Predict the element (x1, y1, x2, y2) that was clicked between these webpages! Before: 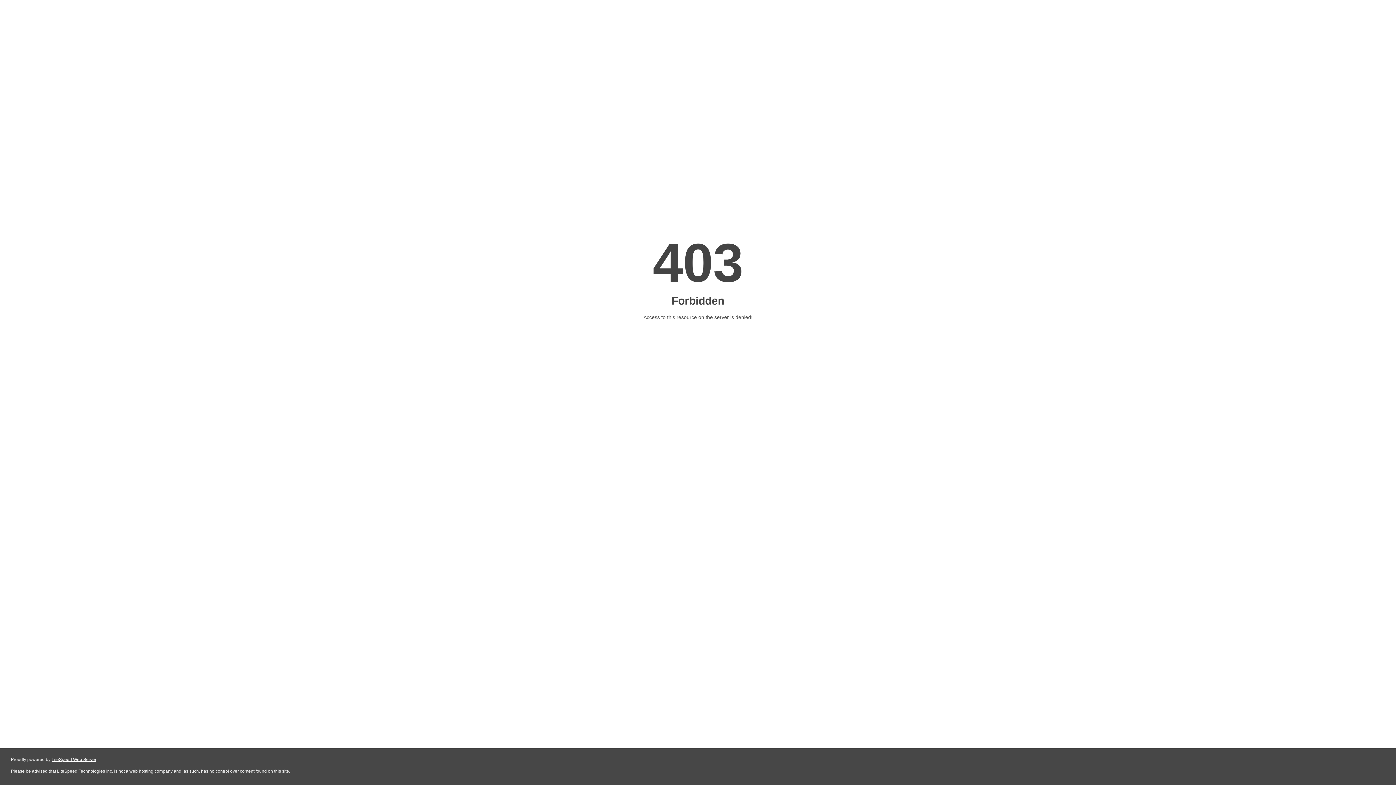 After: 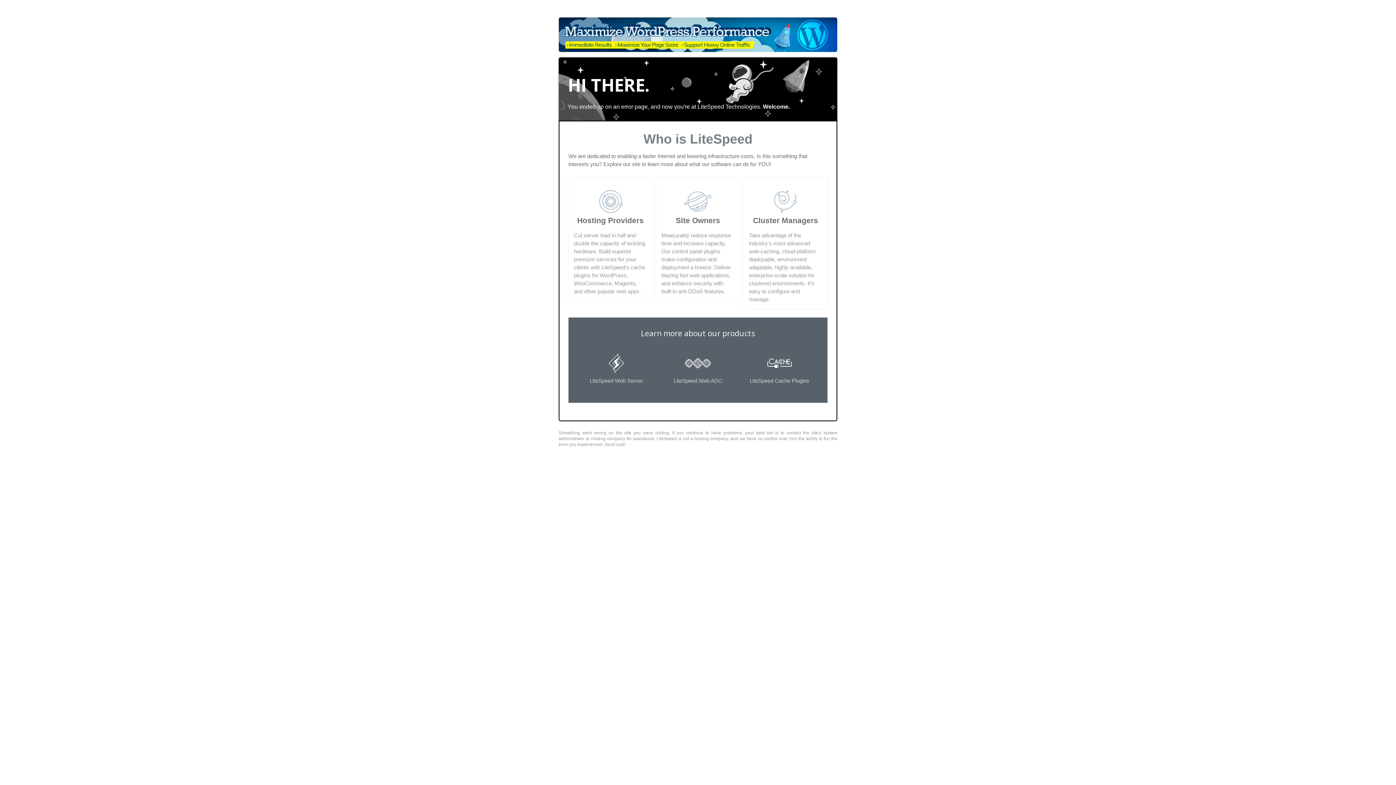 Action: bbox: (51, 757, 96, 762) label: LiteSpeed Web Server